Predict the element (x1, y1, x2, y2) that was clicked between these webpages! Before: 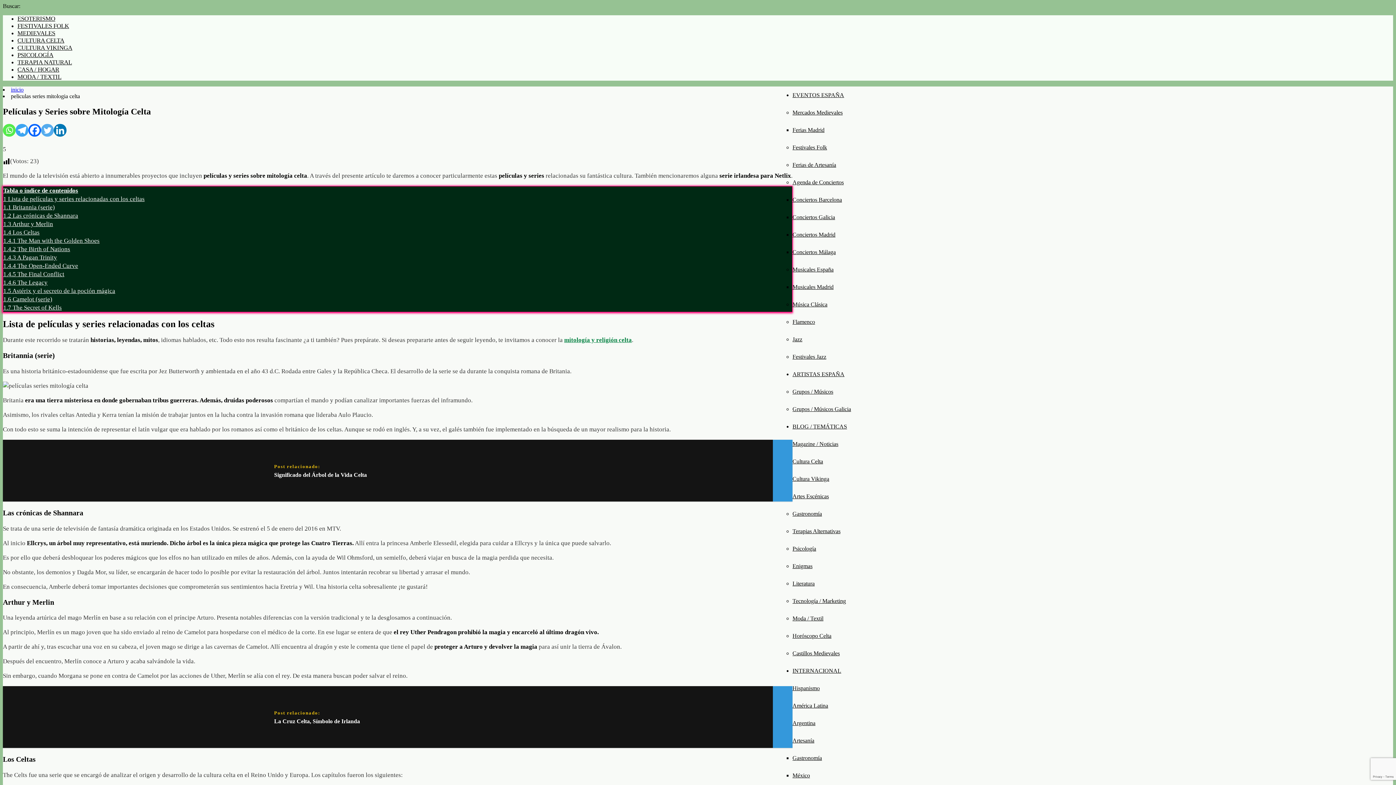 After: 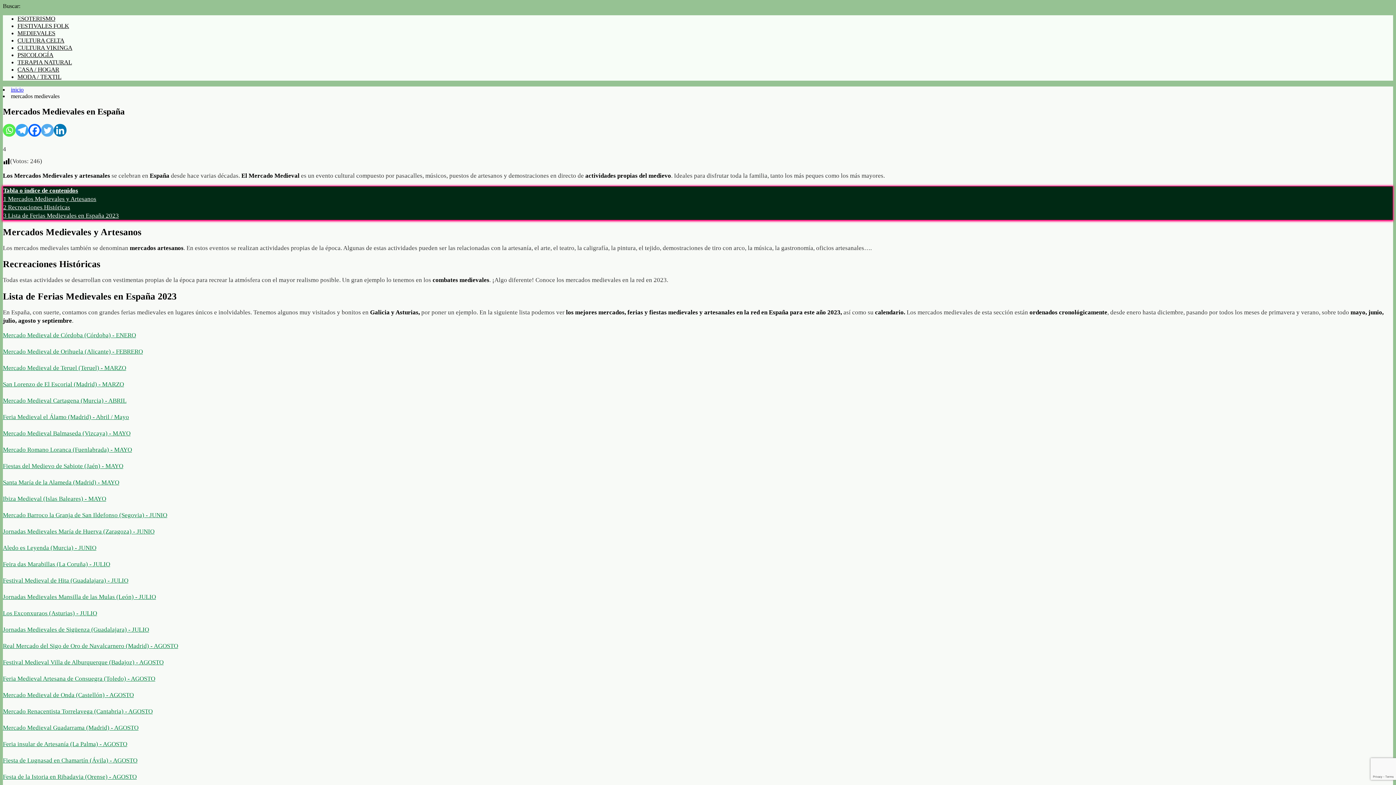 Action: label: MEDIEVALES bbox: (17, 29, 55, 36)